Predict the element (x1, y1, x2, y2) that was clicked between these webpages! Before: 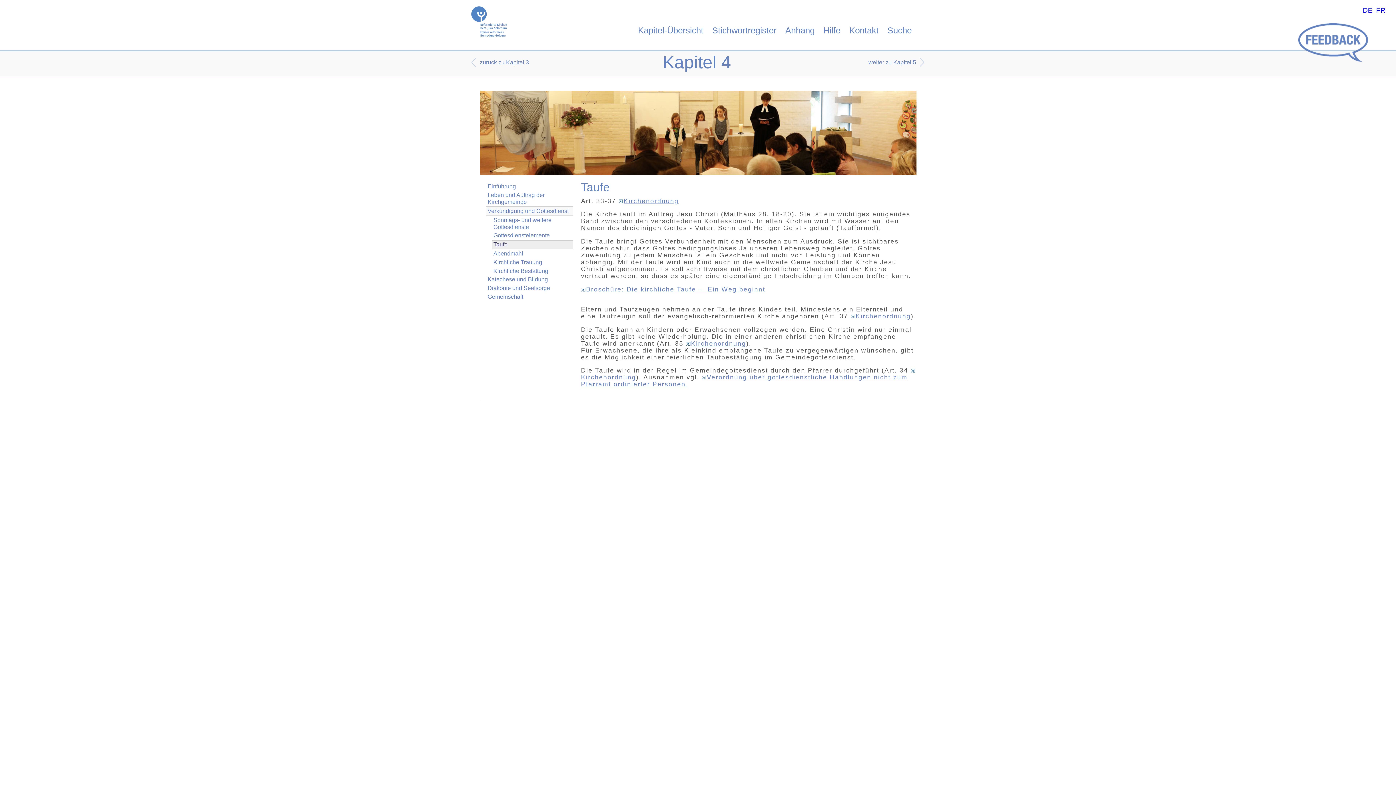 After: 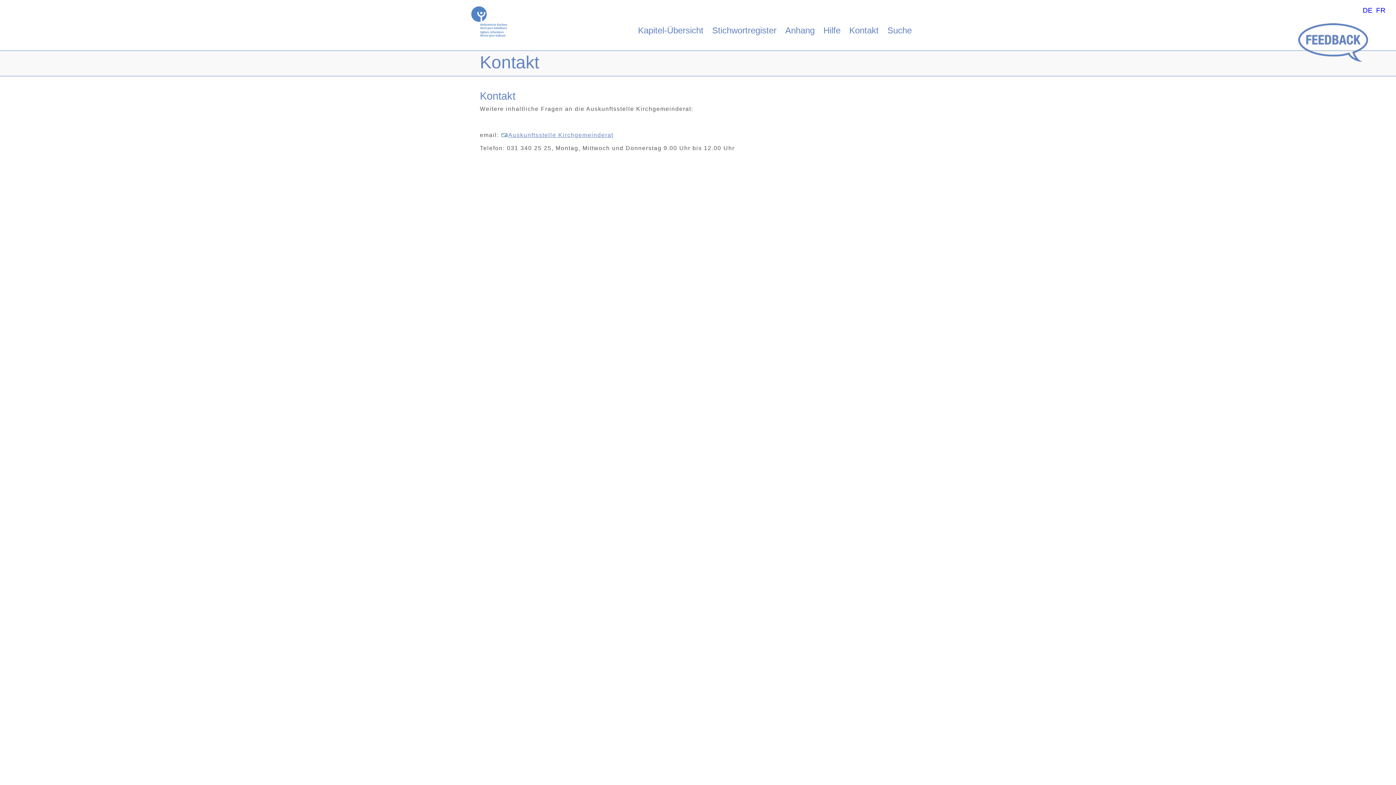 Action: bbox: (849, 25, 878, 35) label: Kontakt